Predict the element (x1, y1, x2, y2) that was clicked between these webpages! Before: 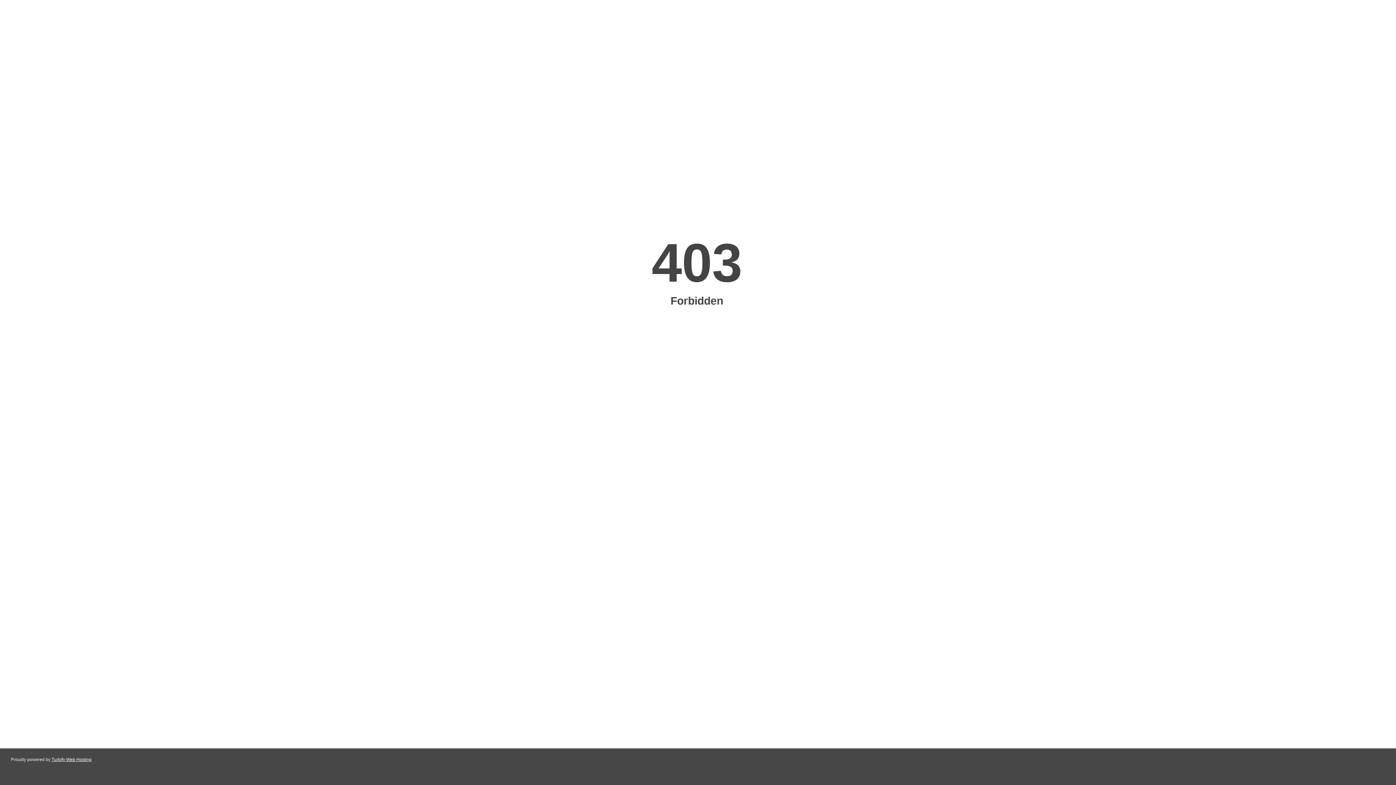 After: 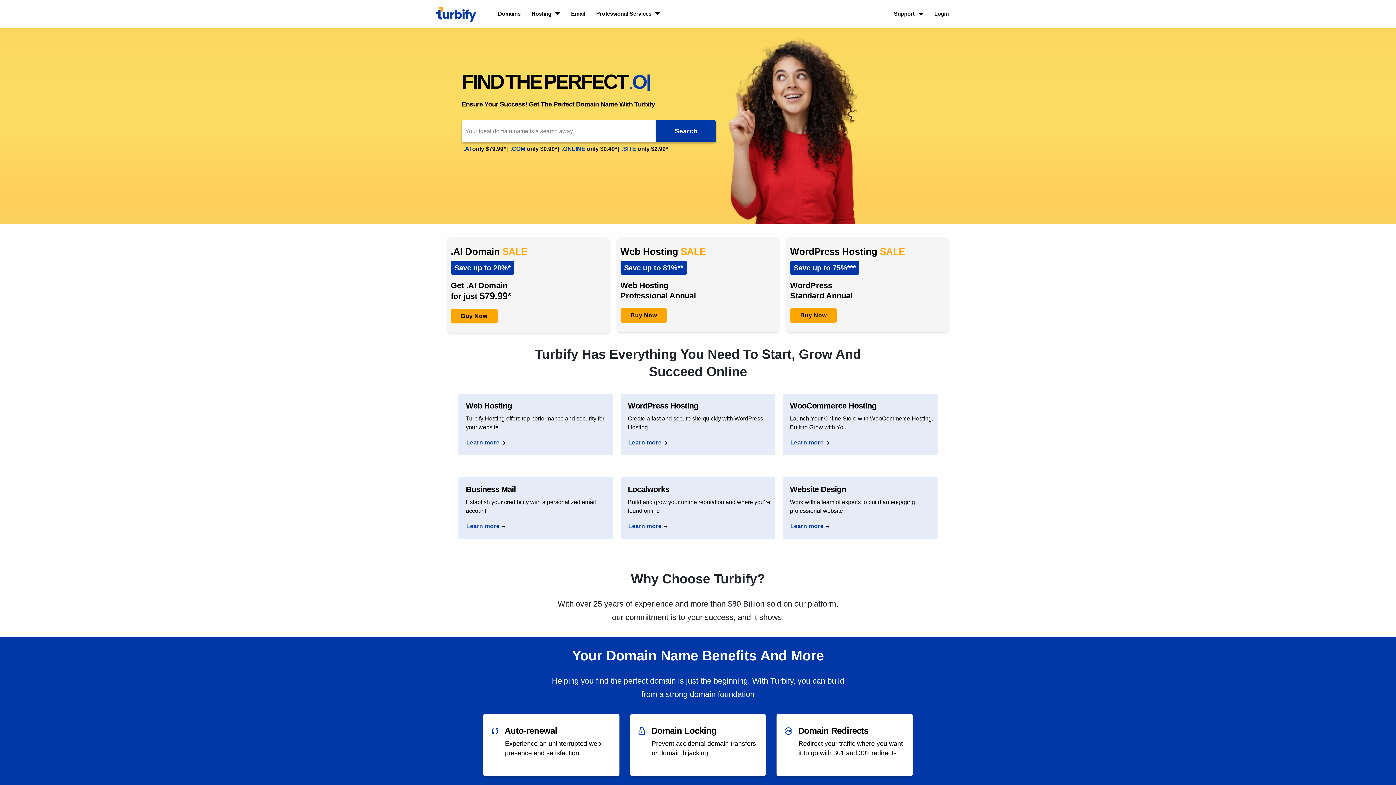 Action: label: Turbify Web Hosting bbox: (51, 757, 91, 762)